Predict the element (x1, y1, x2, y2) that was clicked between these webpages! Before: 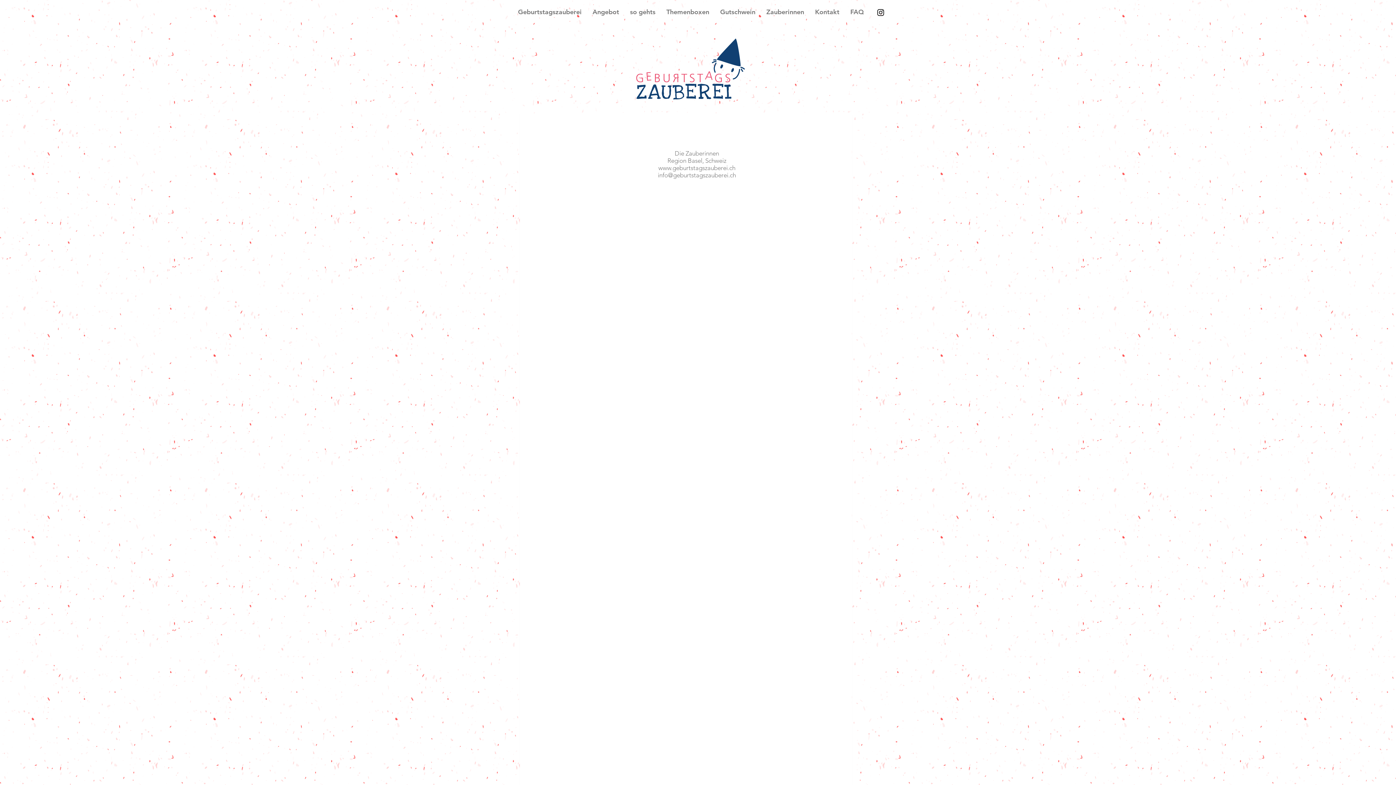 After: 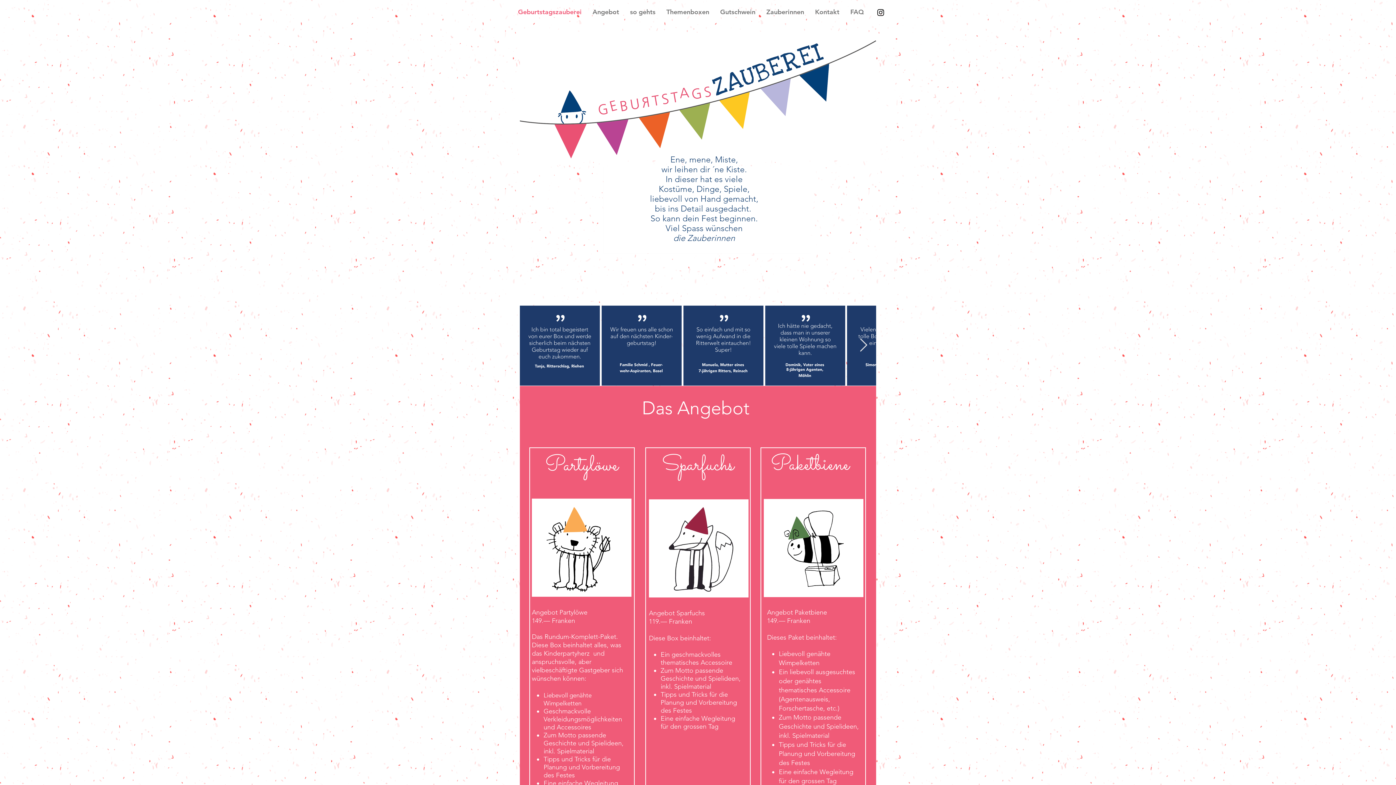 Action: bbox: (661, 6, 714, 17) label: Themenboxen